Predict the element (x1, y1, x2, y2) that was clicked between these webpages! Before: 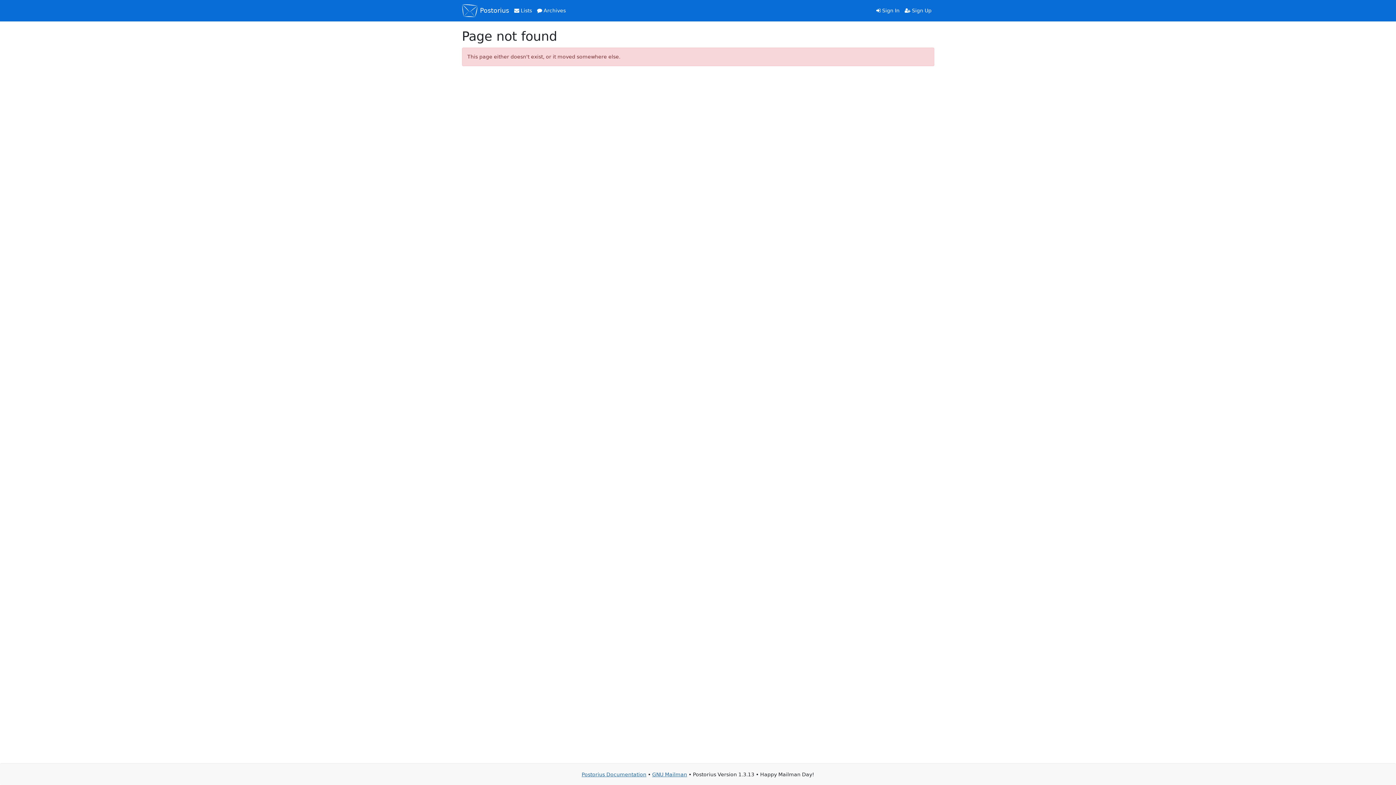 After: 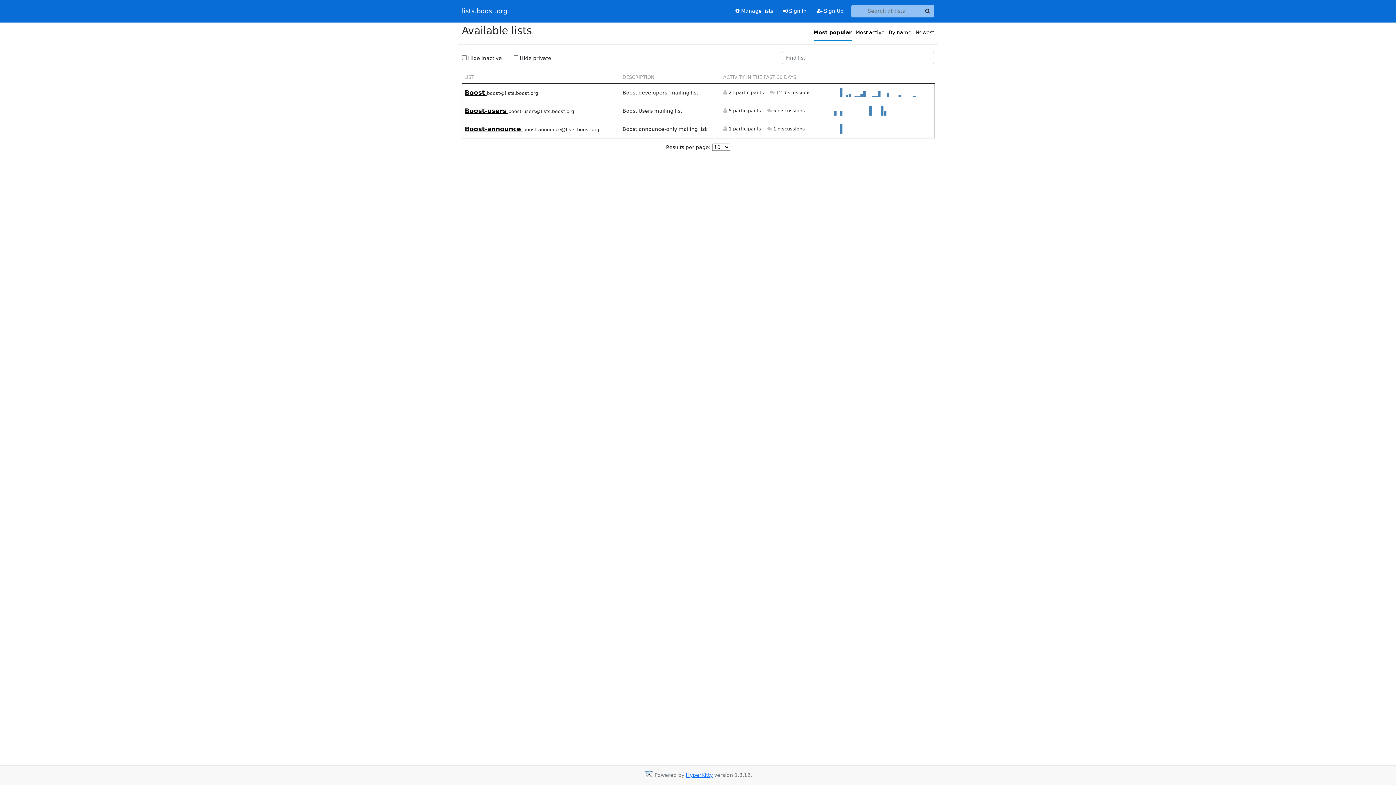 Action: label:  Archives bbox: (534, 4, 568, 16)